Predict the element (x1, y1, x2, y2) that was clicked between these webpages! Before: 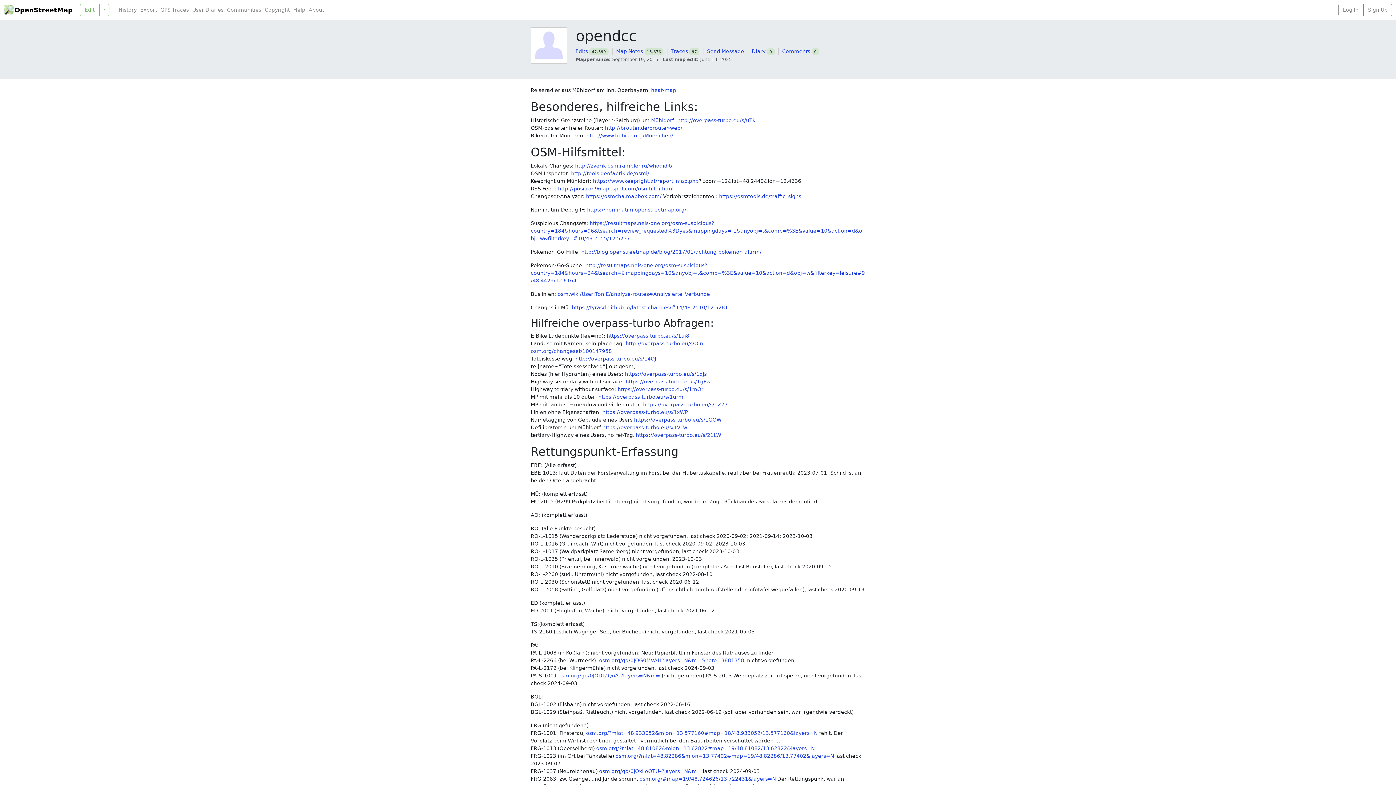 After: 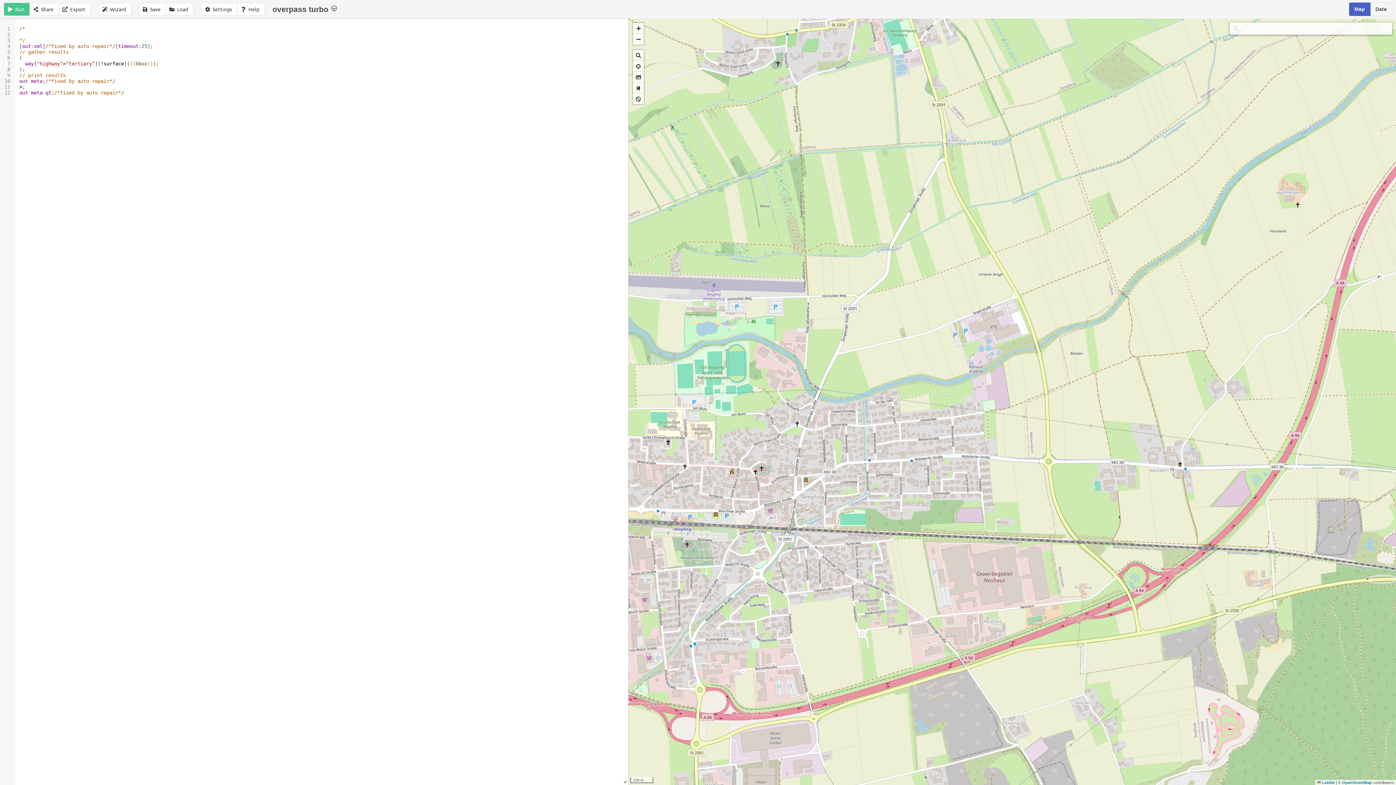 Action: label: https://overpass-turbo.eu/s/1mOr bbox: (617, 386, 703, 392)